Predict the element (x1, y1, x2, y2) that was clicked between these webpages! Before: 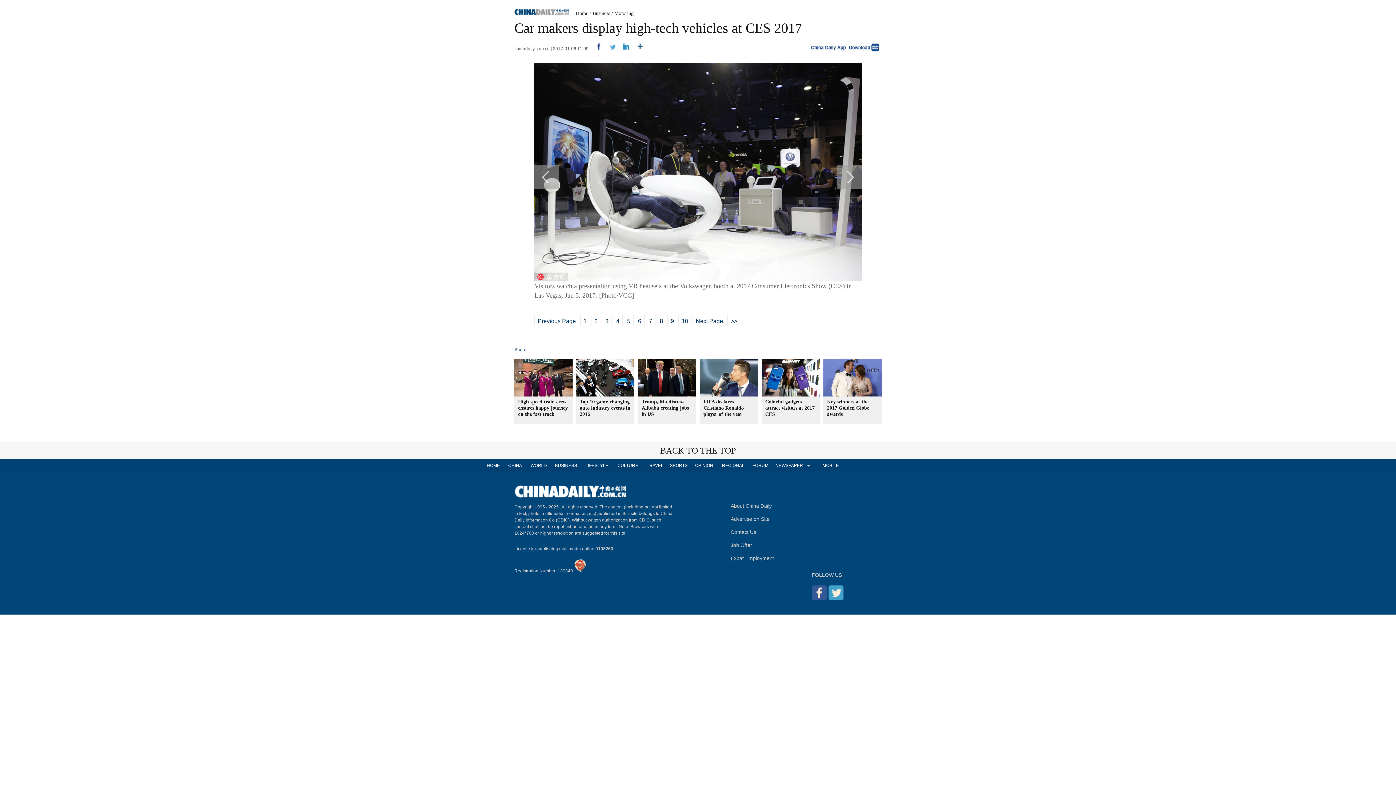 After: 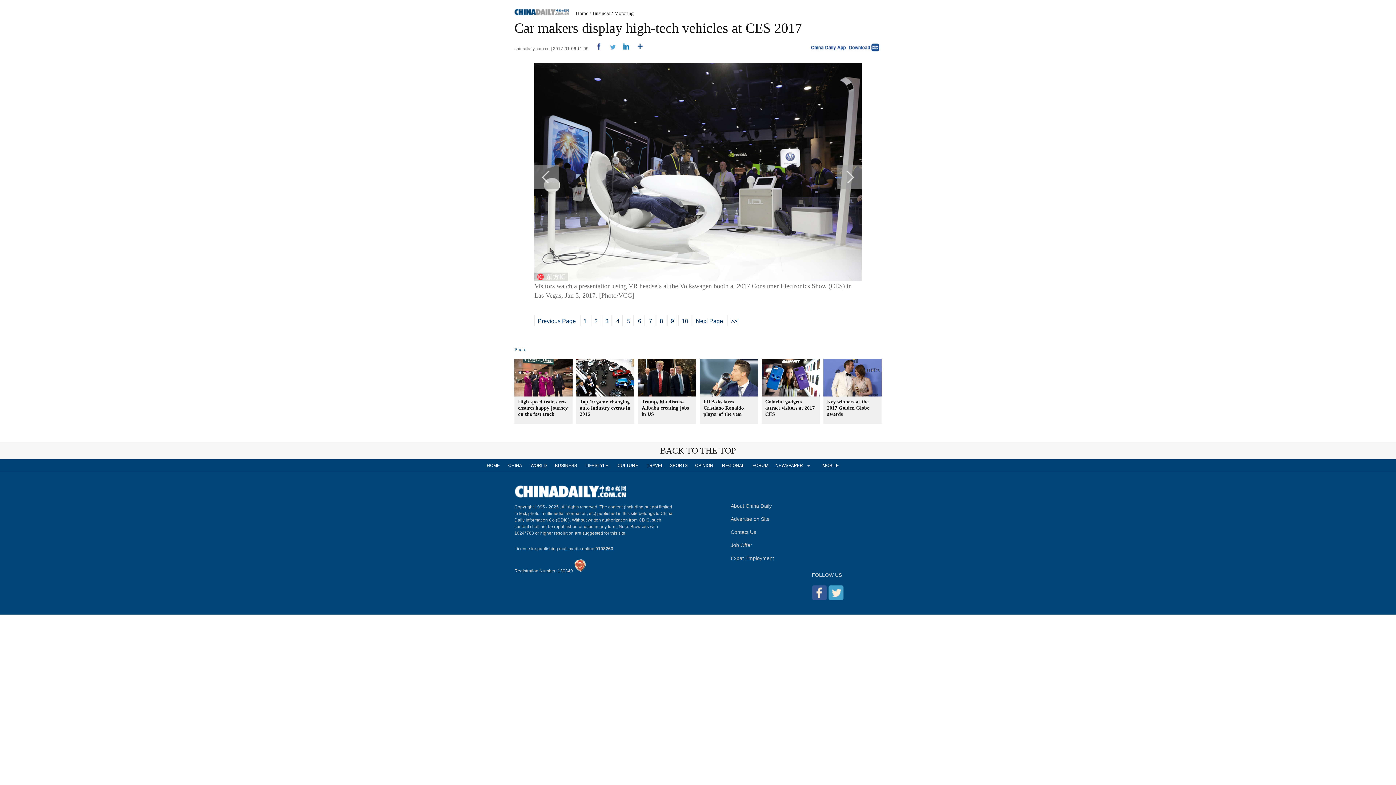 Action: bbox: (631, 46, 644, 51)